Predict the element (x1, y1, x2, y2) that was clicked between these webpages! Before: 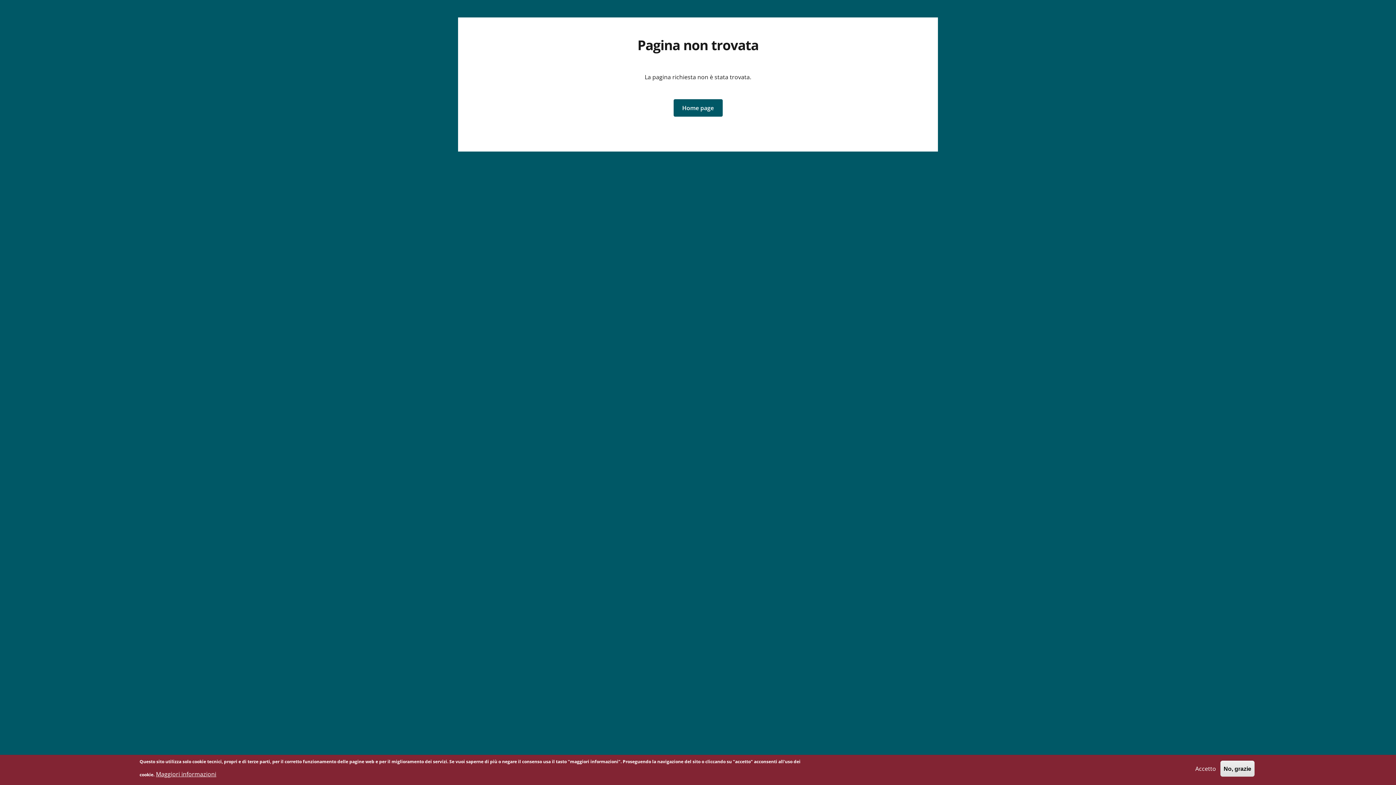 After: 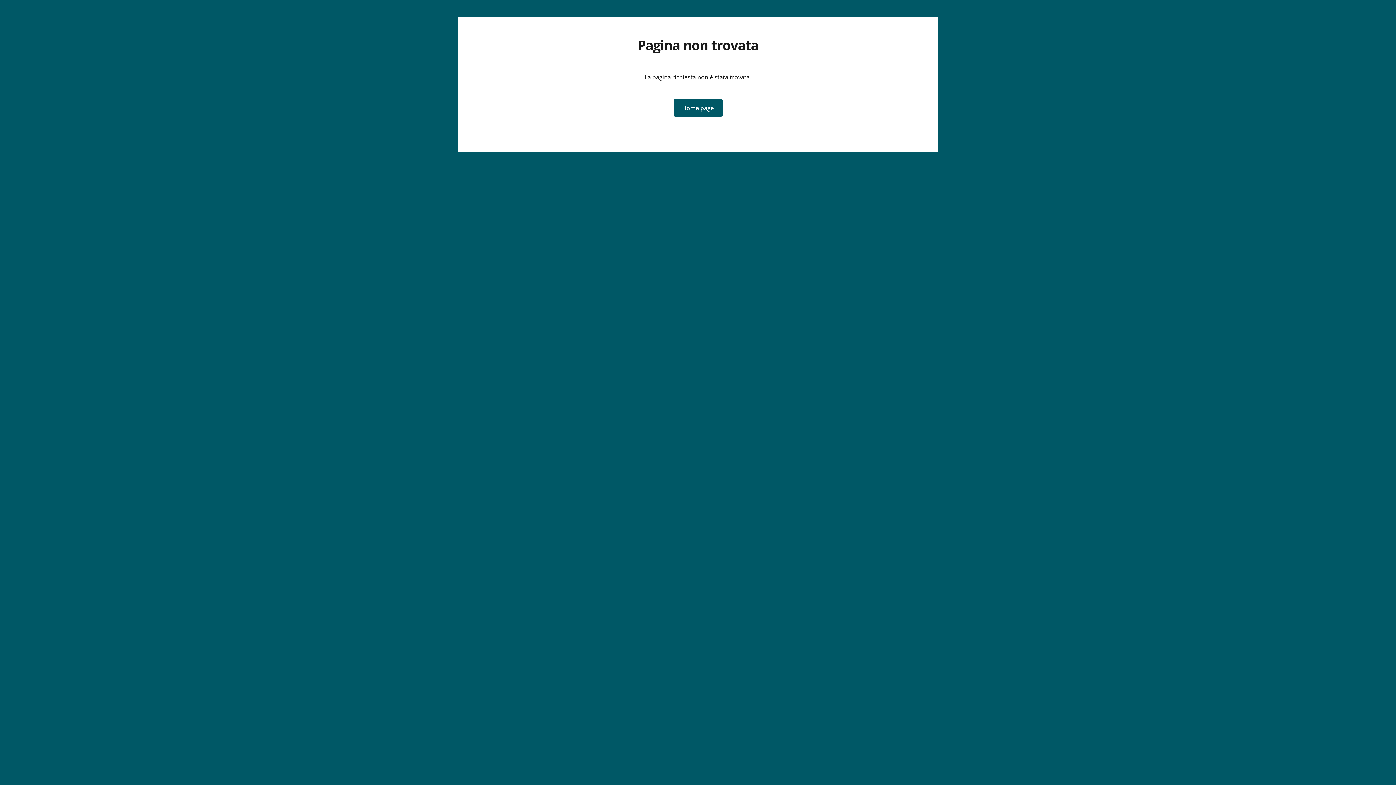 Action: bbox: (1192, 761, 1219, 777) label: Accetto